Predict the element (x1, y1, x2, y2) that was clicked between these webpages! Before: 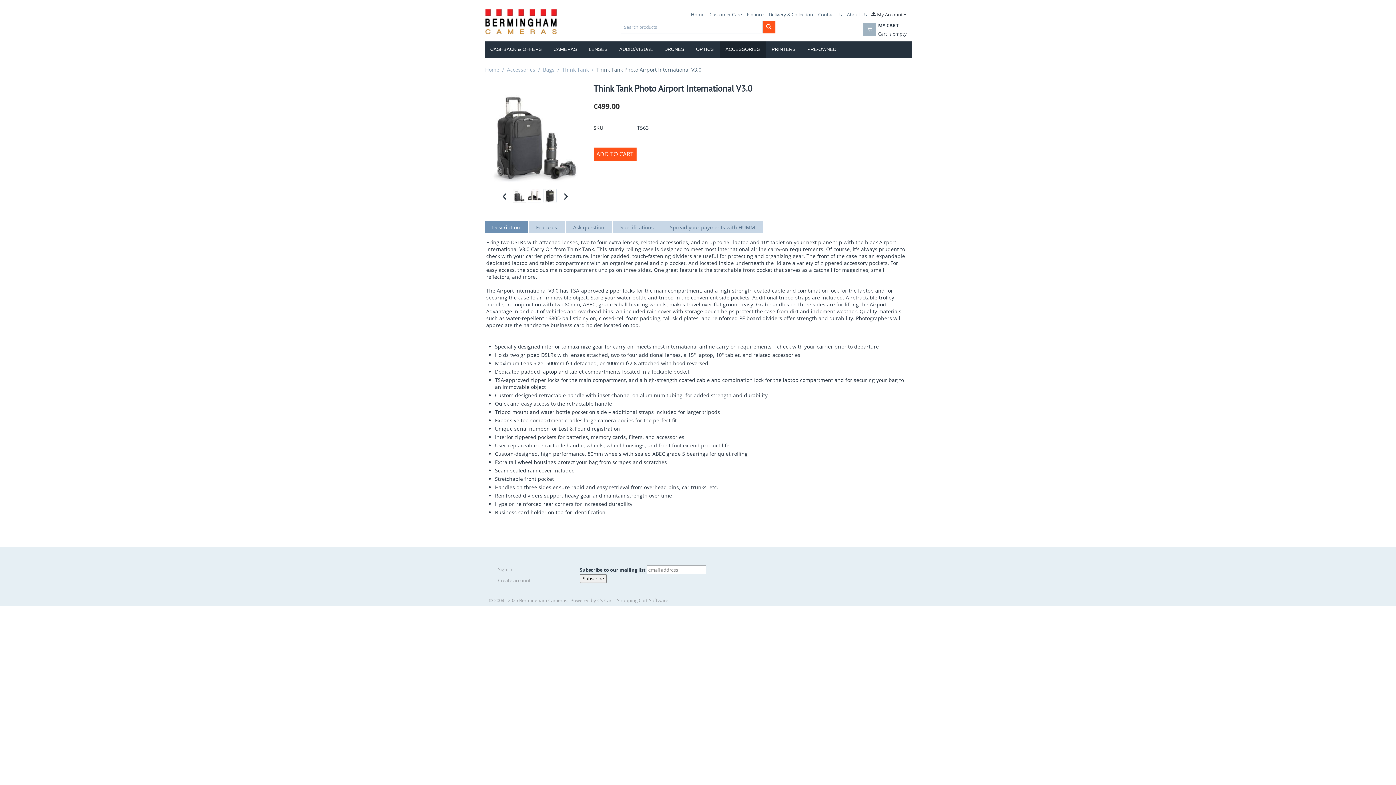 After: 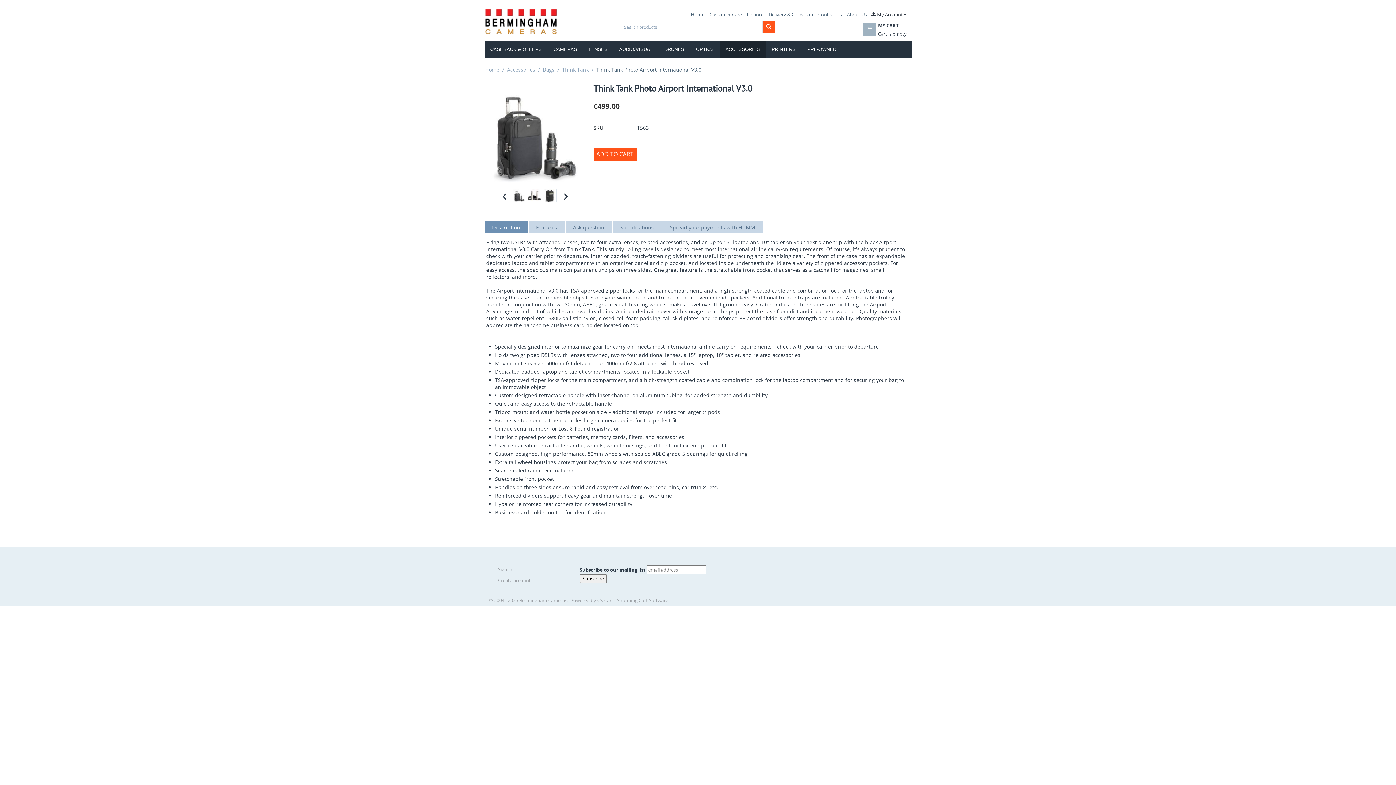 Action: bbox: (485, 221, 527, 233) label: Description